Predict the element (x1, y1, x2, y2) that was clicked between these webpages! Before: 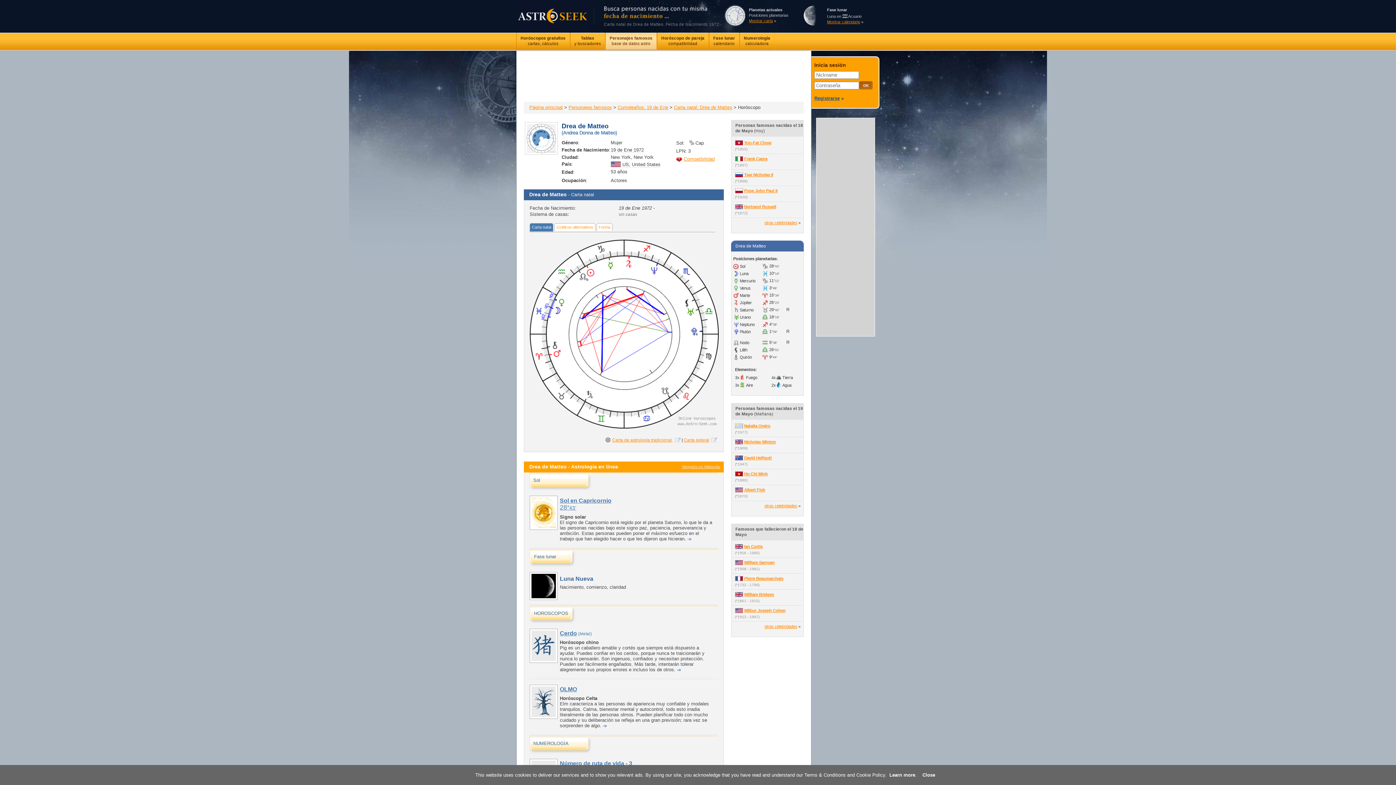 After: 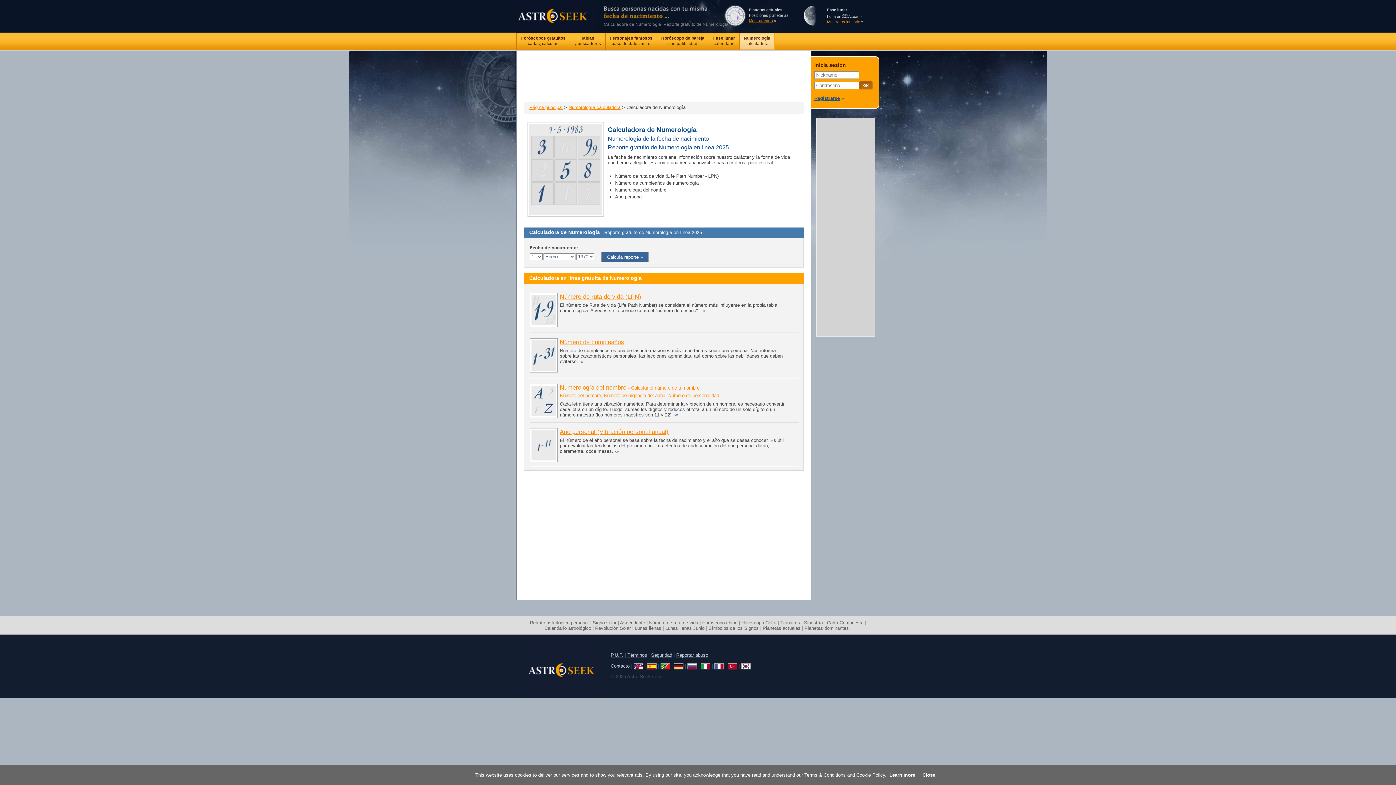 Action: bbox: (740, 32, 774, 49) label: Numerología
calculadora